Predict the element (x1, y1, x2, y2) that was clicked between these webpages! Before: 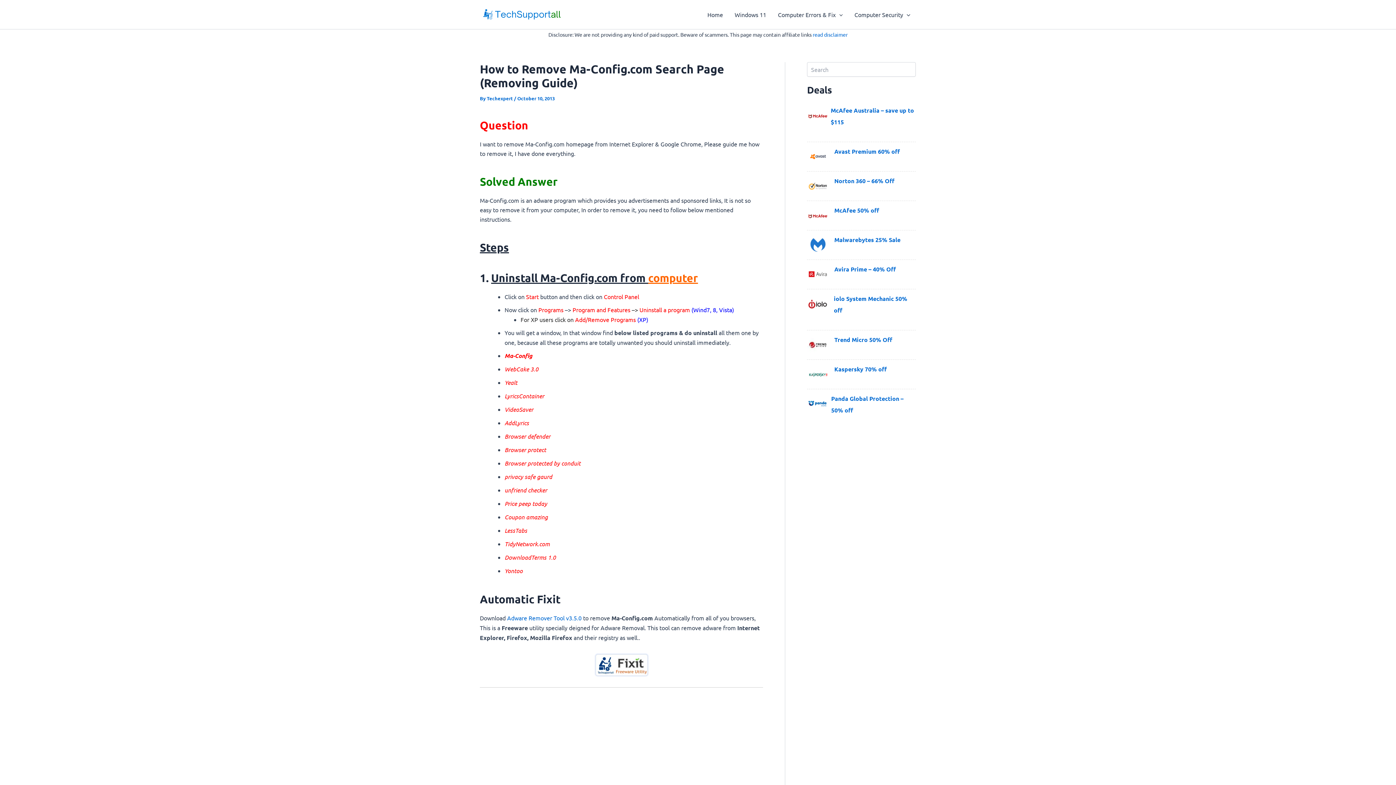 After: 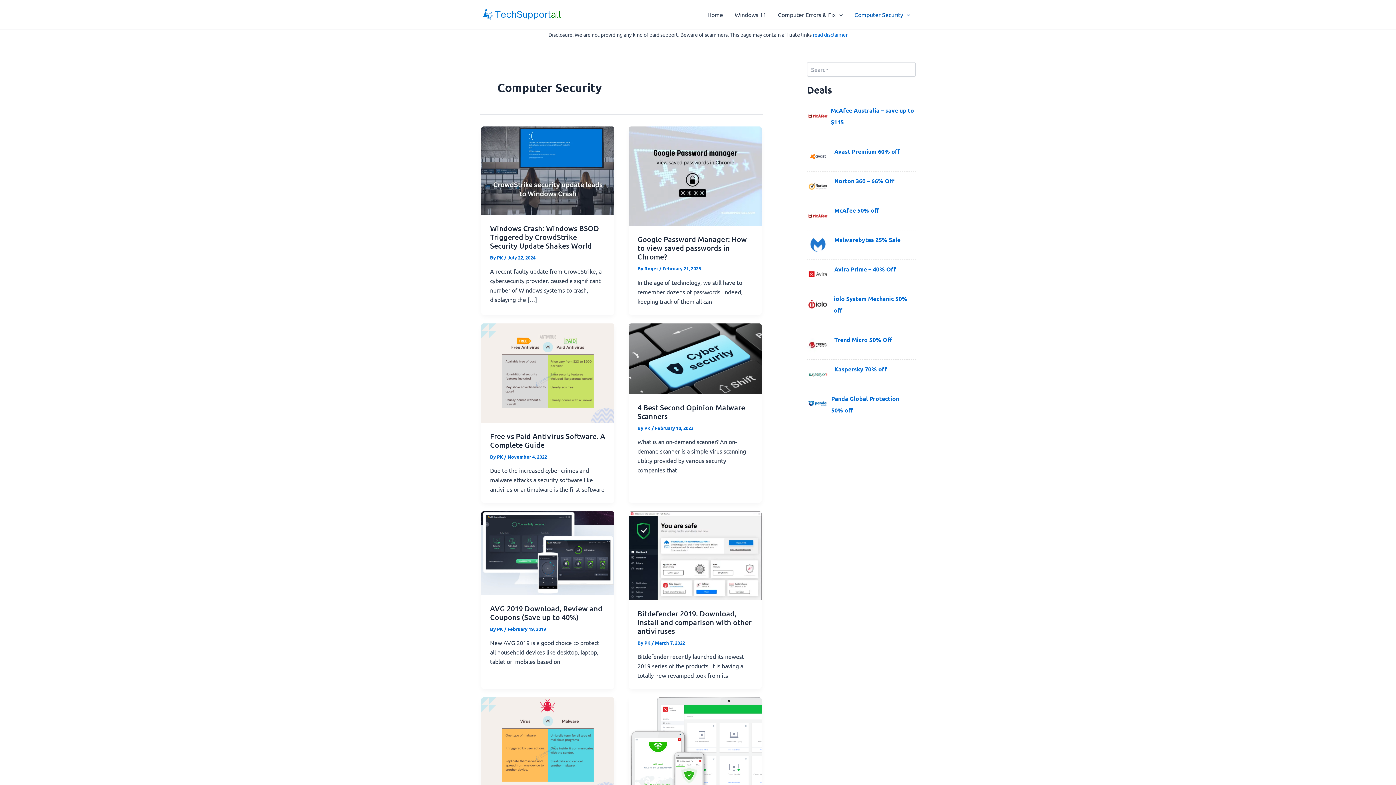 Action: label: Computer Security bbox: (848, 0, 916, 29)